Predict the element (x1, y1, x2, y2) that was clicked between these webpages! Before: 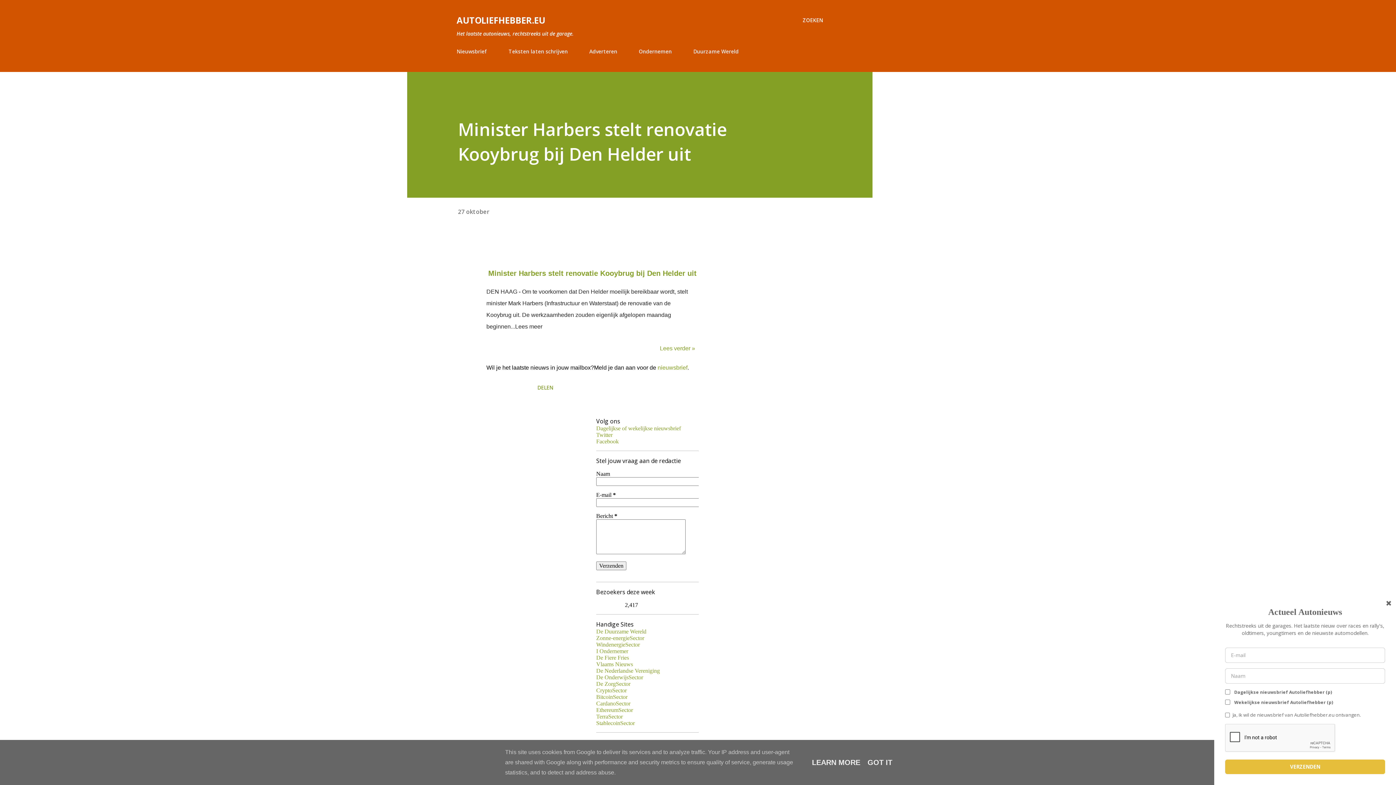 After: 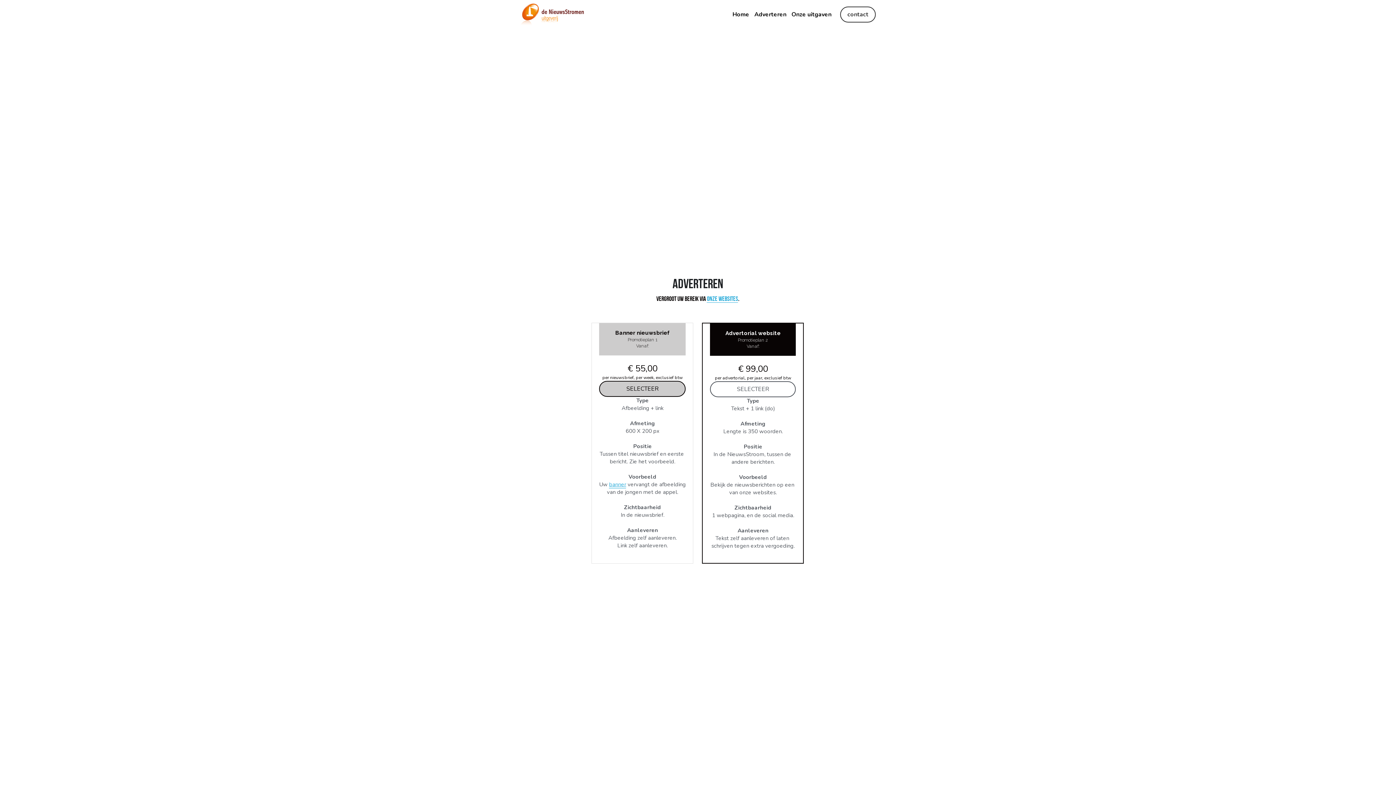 Action: label: Adverteren bbox: (585, 43, 621, 59)